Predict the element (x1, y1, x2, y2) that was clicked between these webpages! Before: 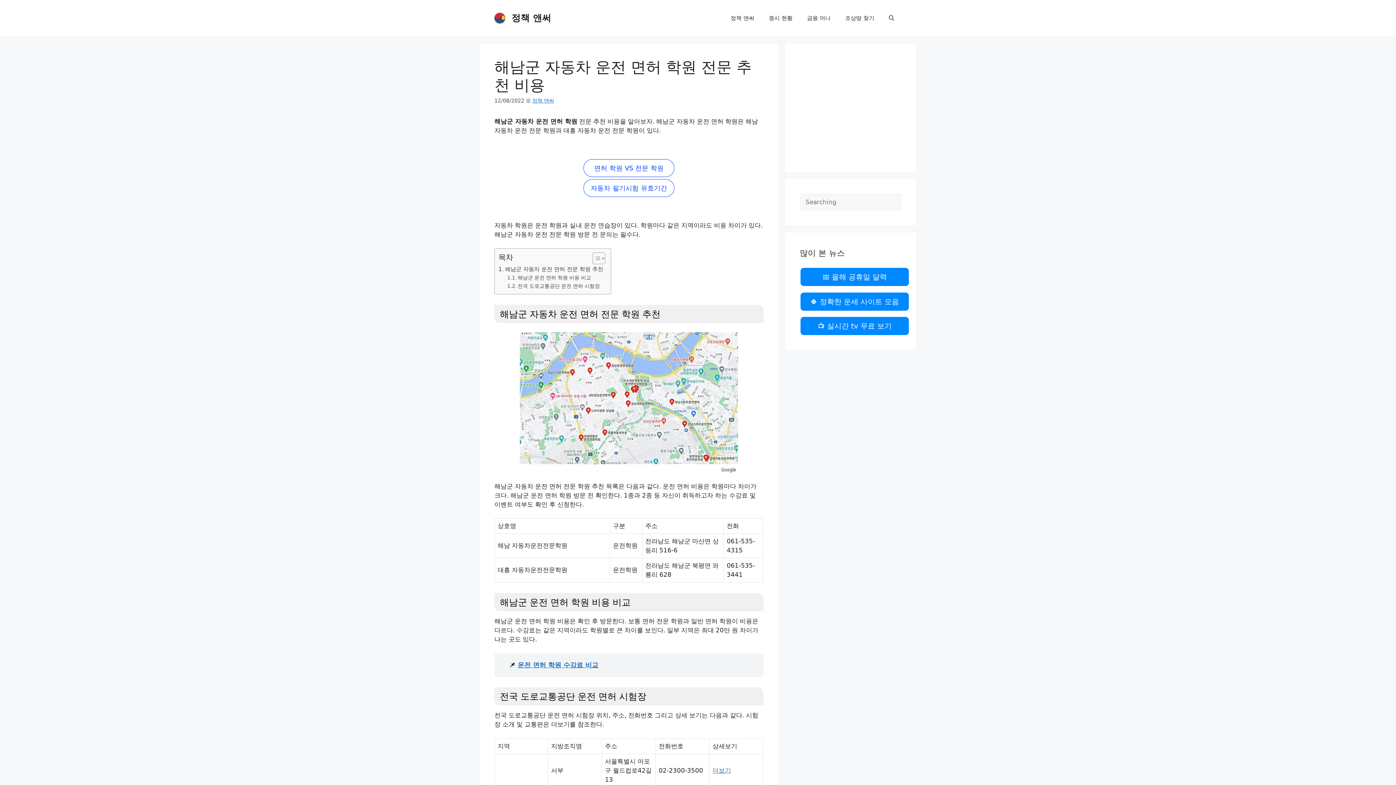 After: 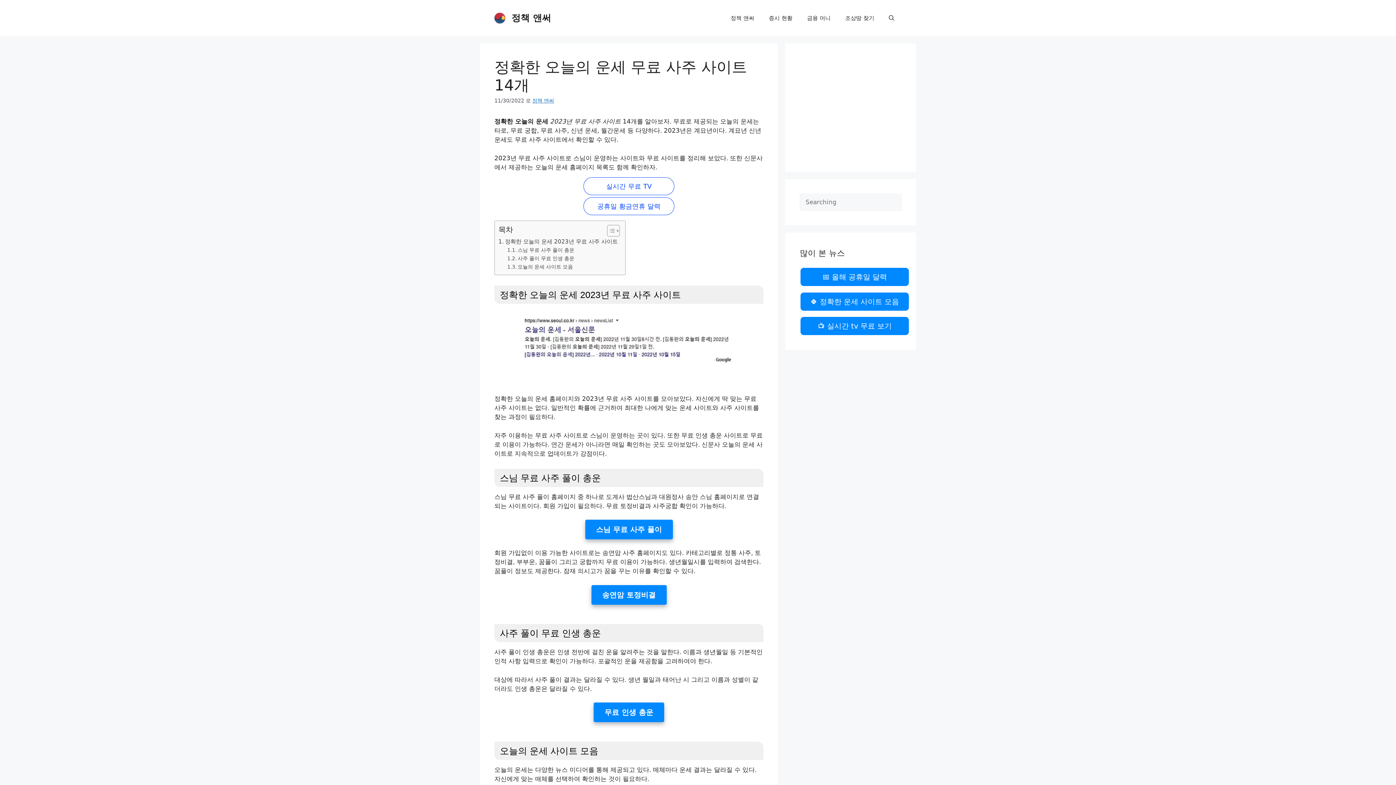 Action: label: 🍀 정확한 운세 사이트 모음 bbox: (800, 292, 909, 311)